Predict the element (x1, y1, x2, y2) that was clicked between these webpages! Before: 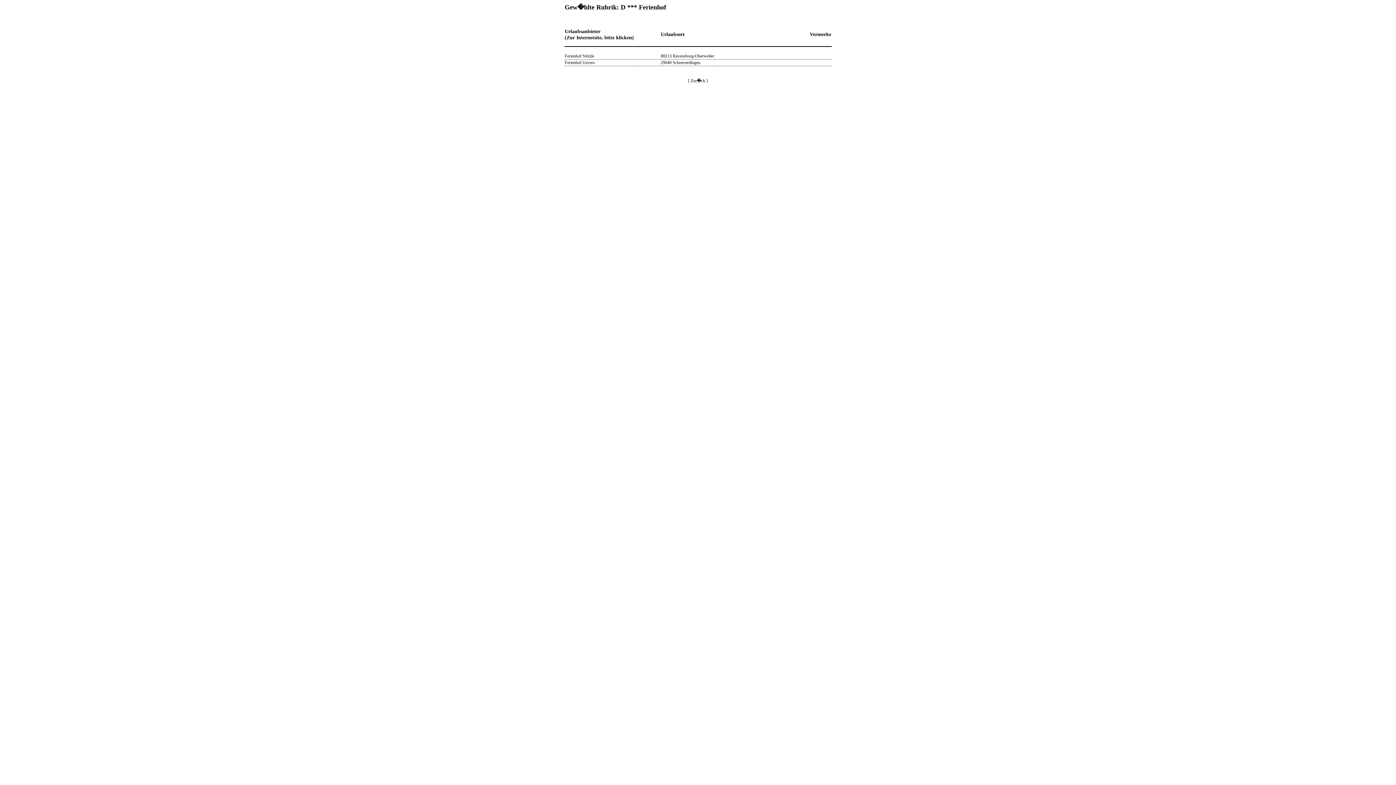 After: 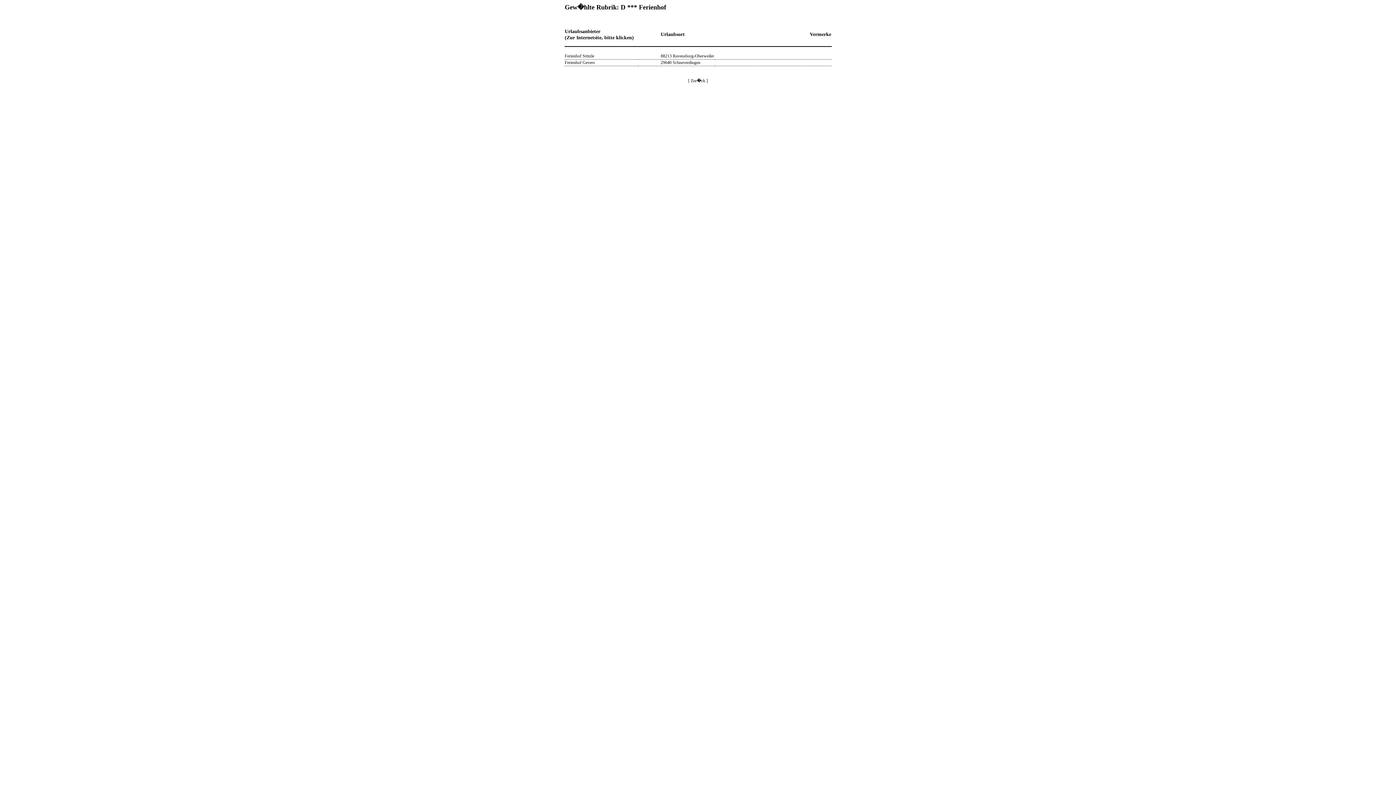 Action: bbox: (660, 53, 714, 58) label: 88213 Ravensburg-Oberweiler